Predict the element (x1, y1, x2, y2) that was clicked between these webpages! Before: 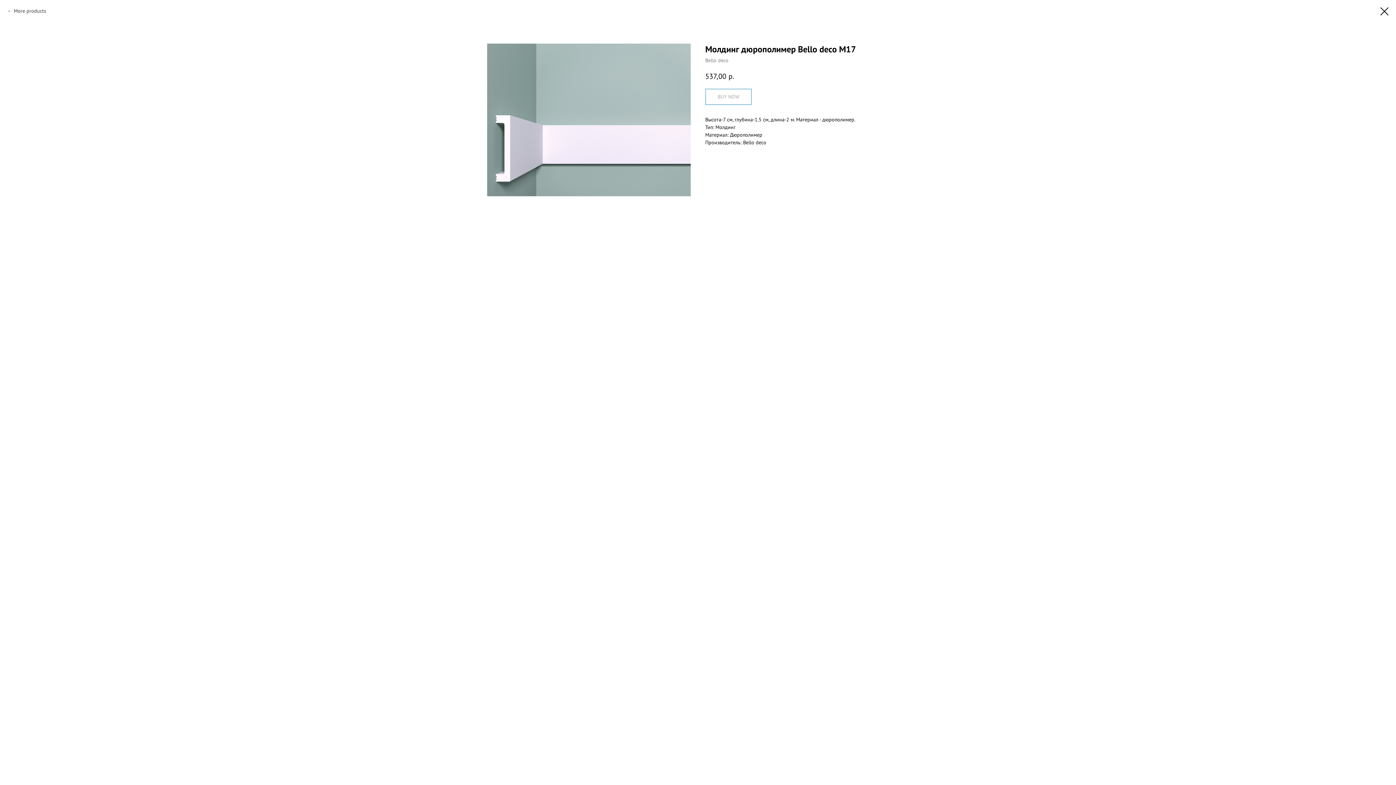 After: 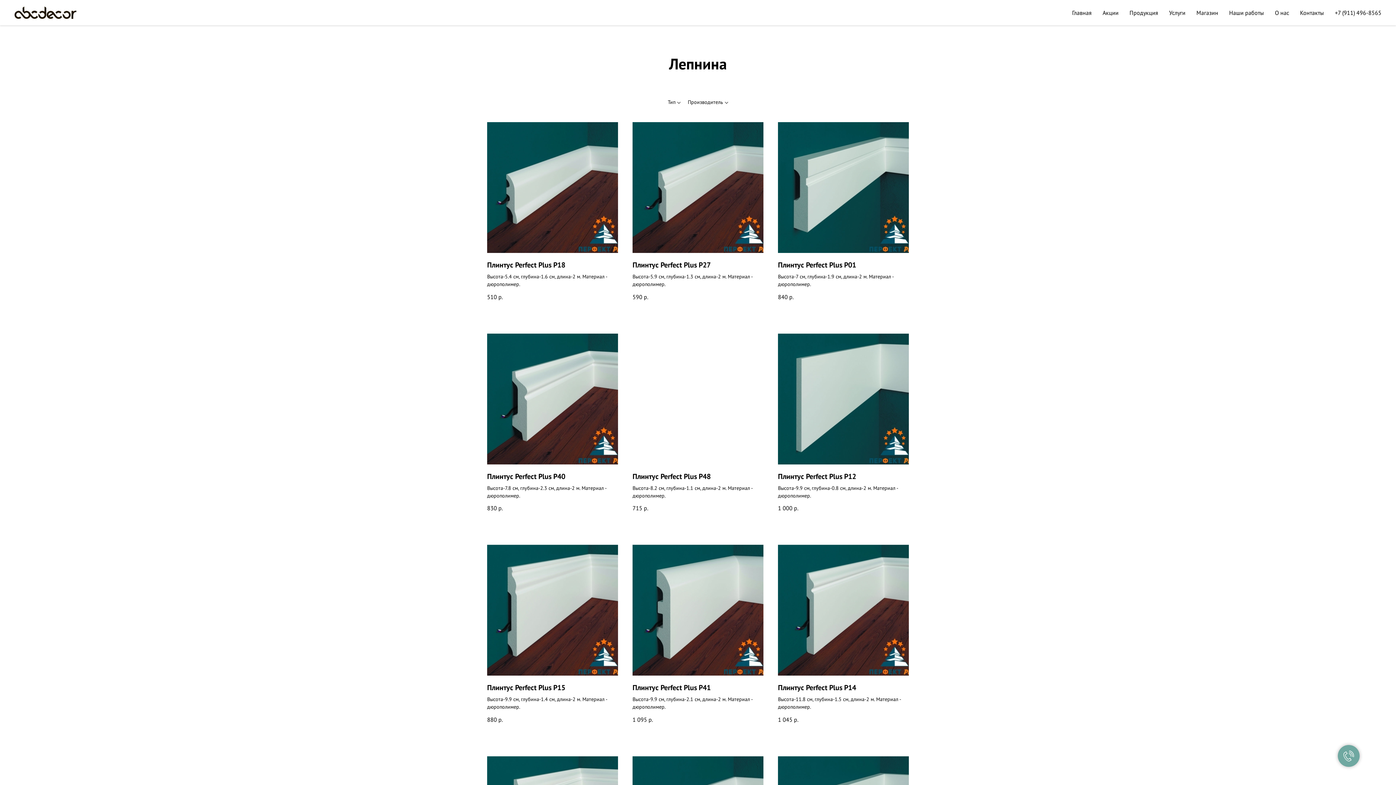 Action: bbox: (7, 7, 46, 14) label: More products